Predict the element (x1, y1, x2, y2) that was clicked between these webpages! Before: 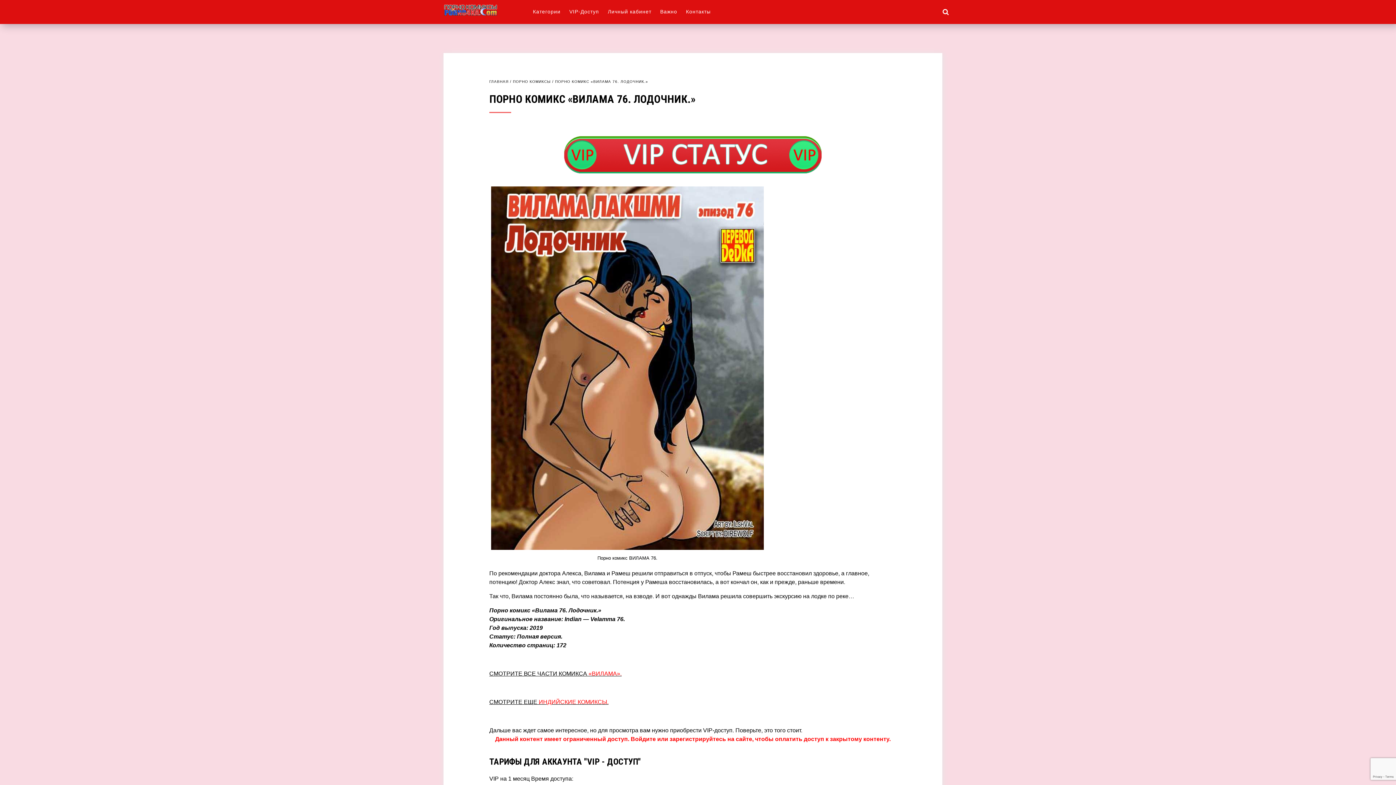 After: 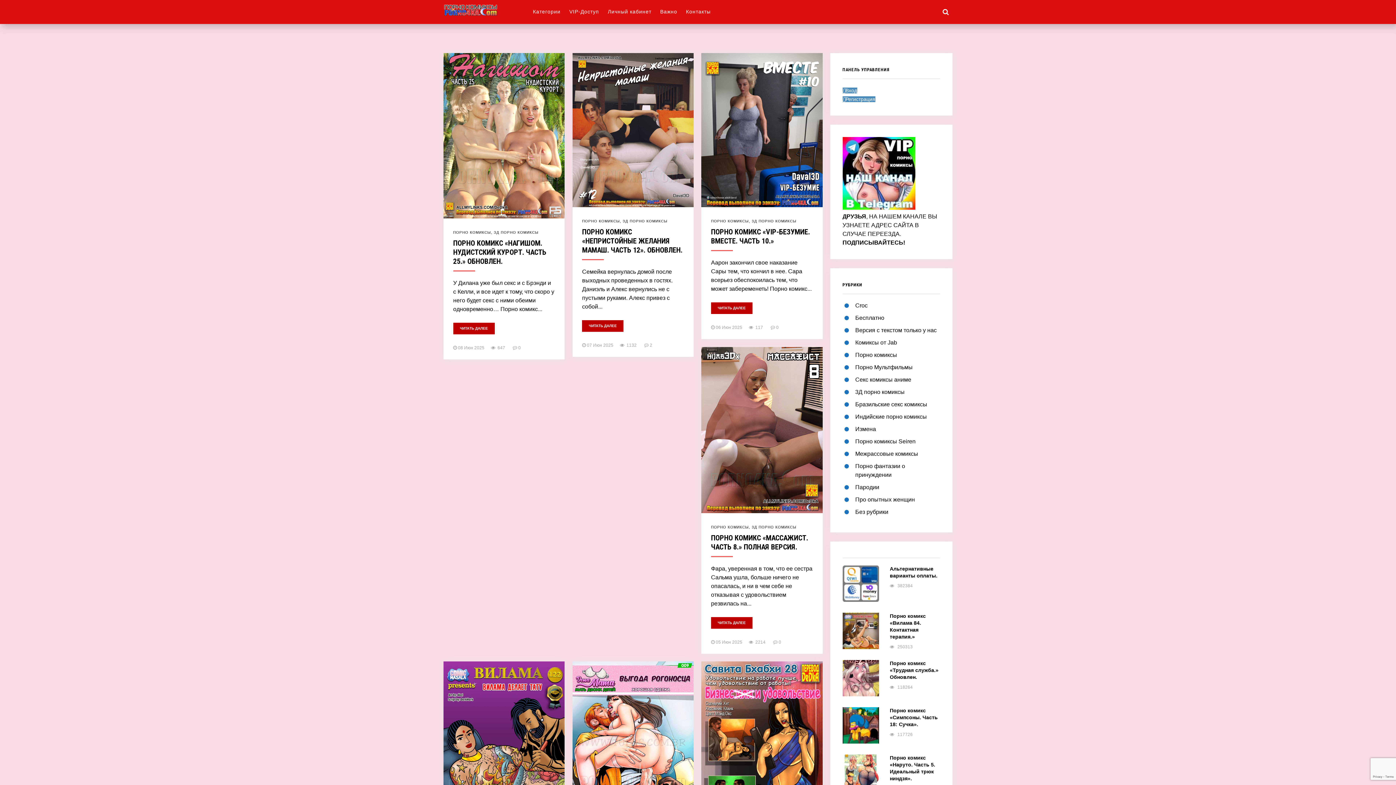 Action: label: ПОРНОЧКА bbox: (443, 6, 533, 13)